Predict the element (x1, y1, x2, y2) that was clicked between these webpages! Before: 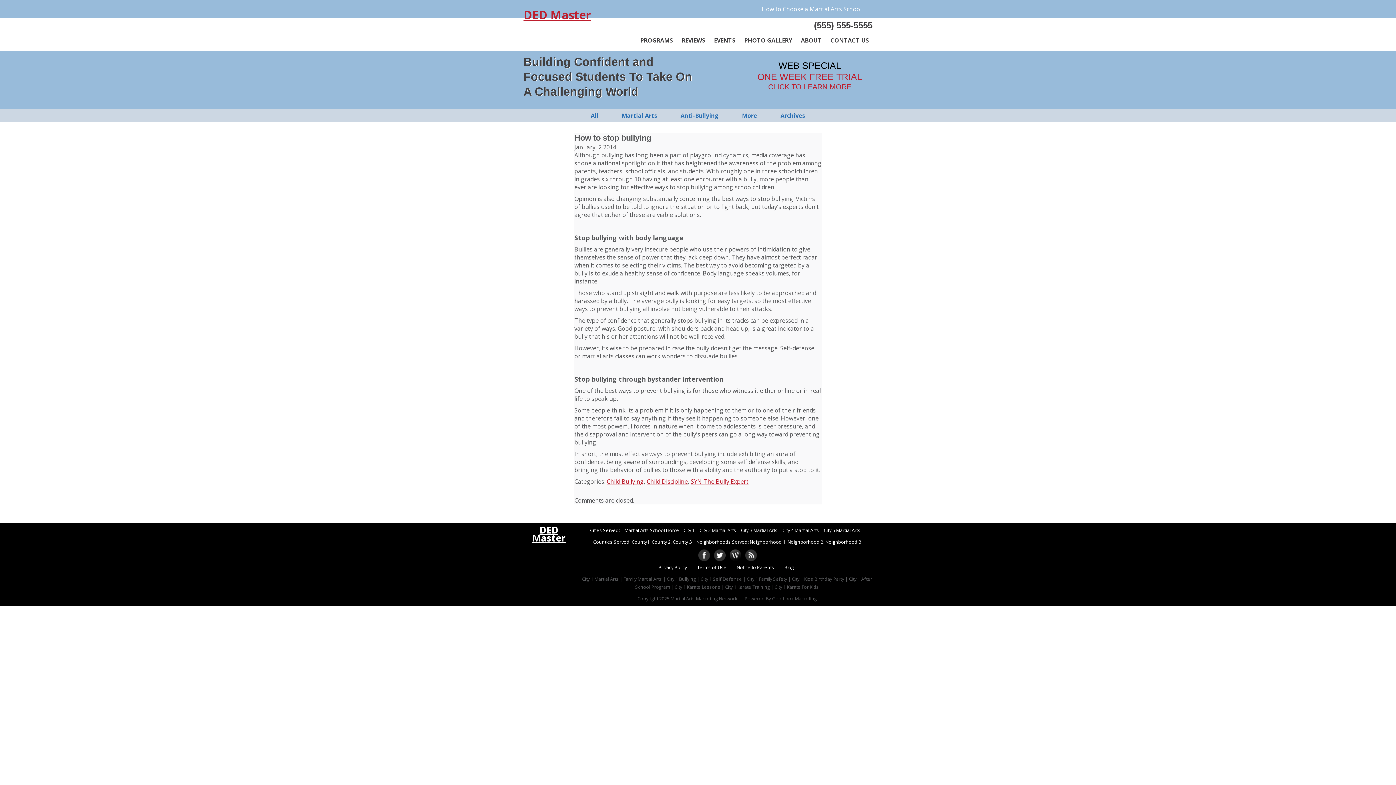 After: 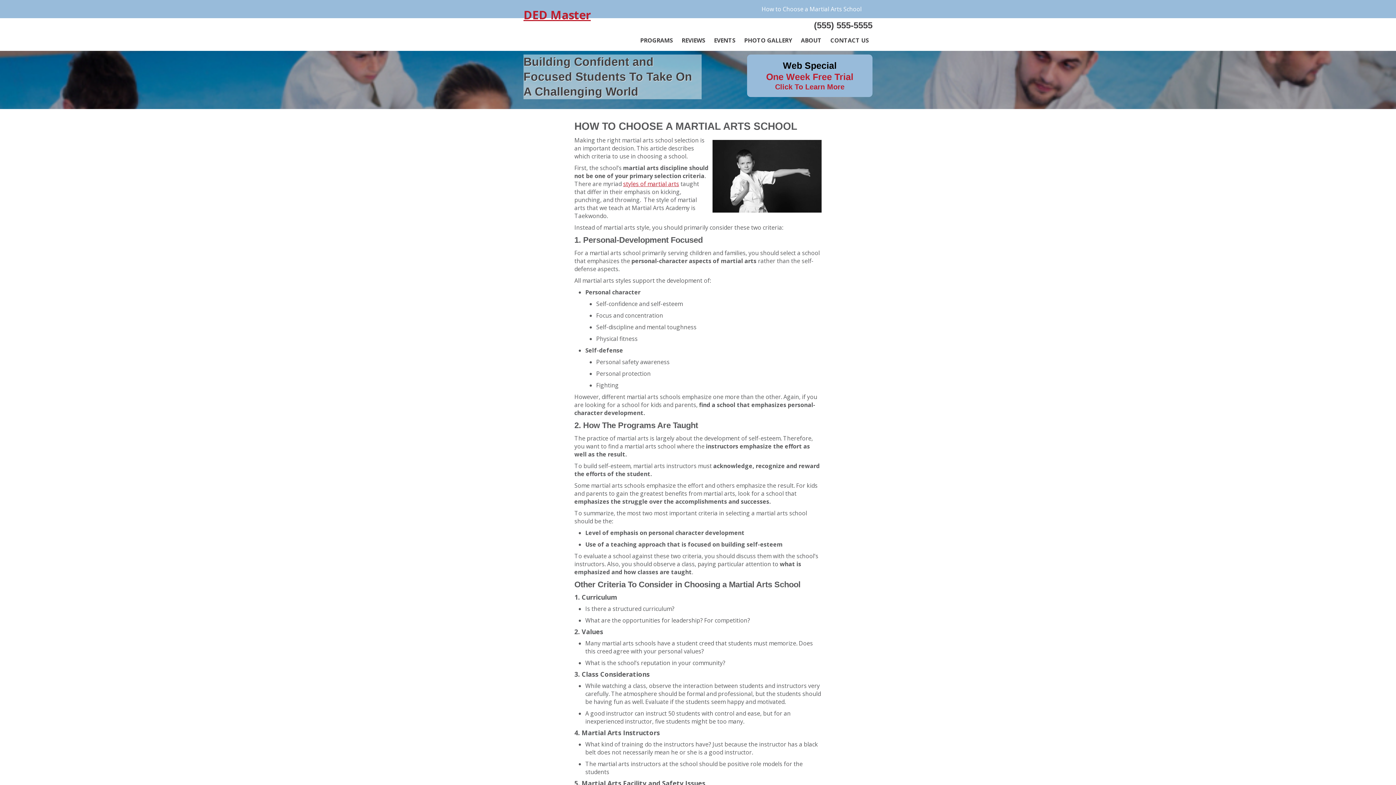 Action: label: How to Choose a Martial Arts School bbox: (761, 5, 861, 13)